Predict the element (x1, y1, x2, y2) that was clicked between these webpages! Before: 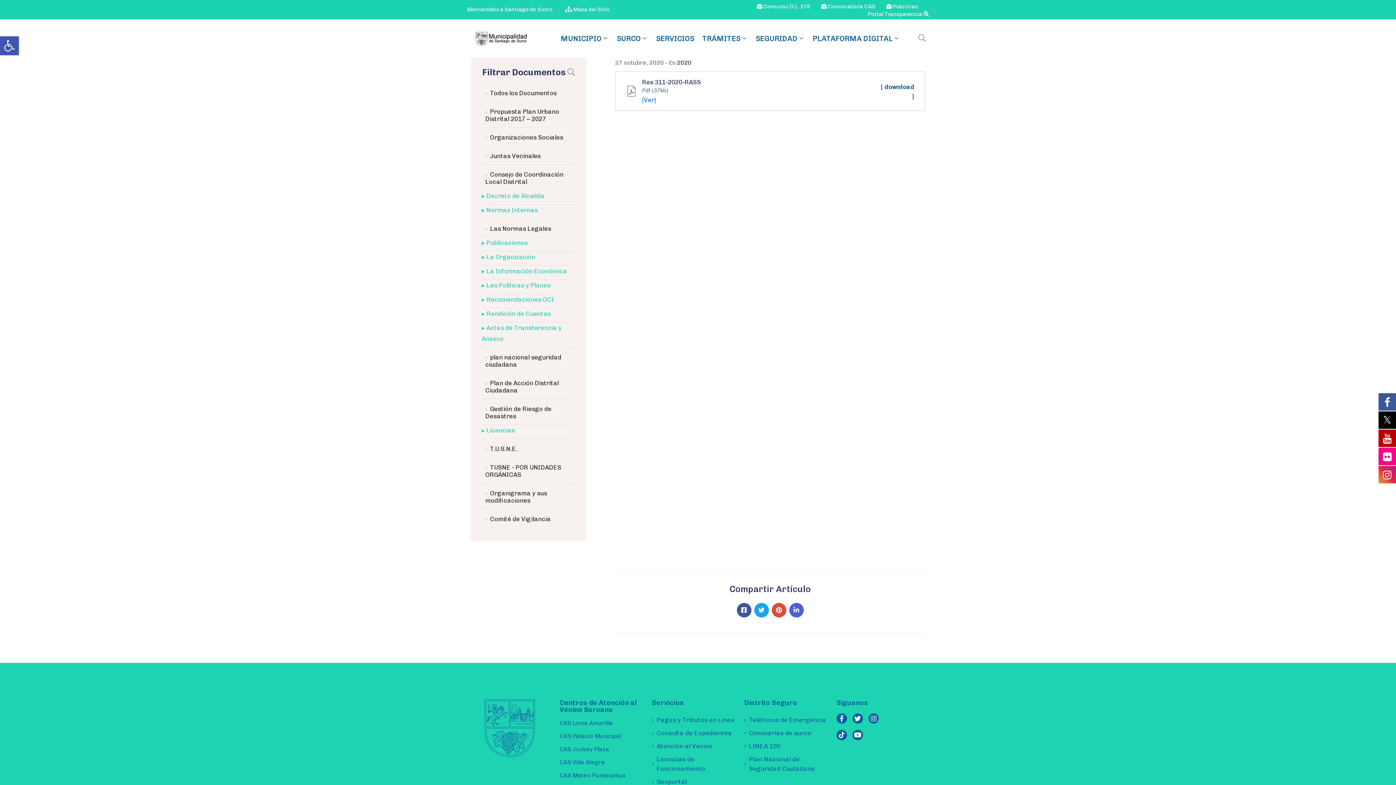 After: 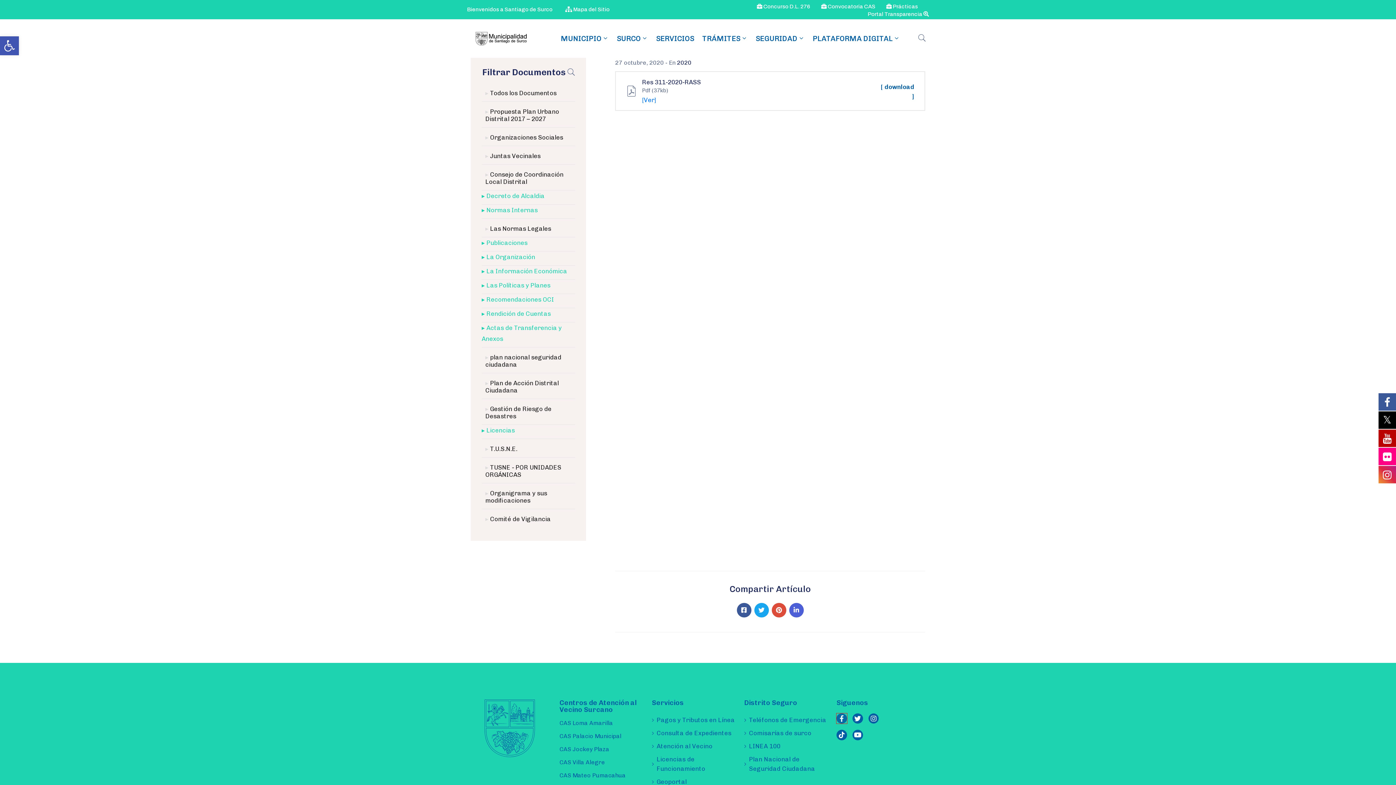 Action: label: Facebook-f bbox: (836, 713, 847, 724)